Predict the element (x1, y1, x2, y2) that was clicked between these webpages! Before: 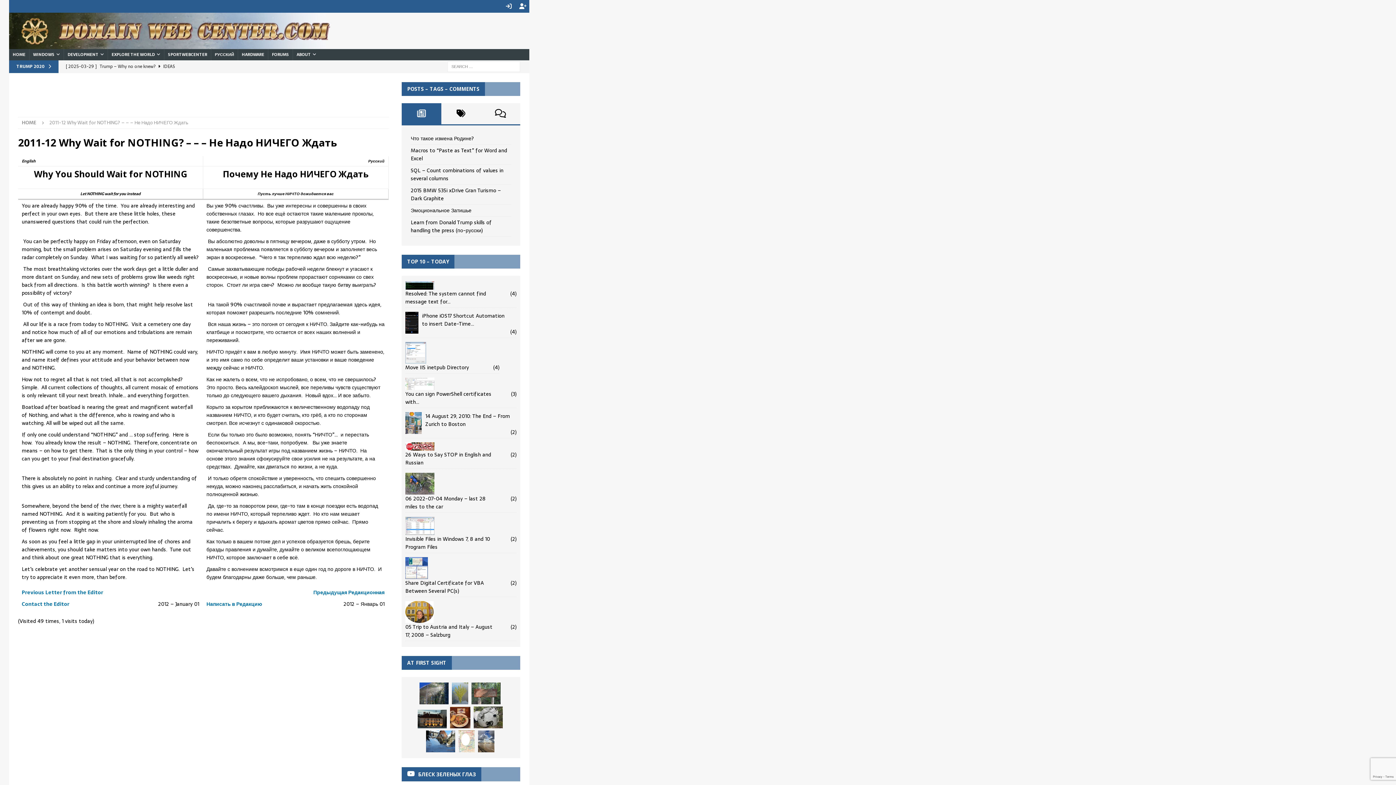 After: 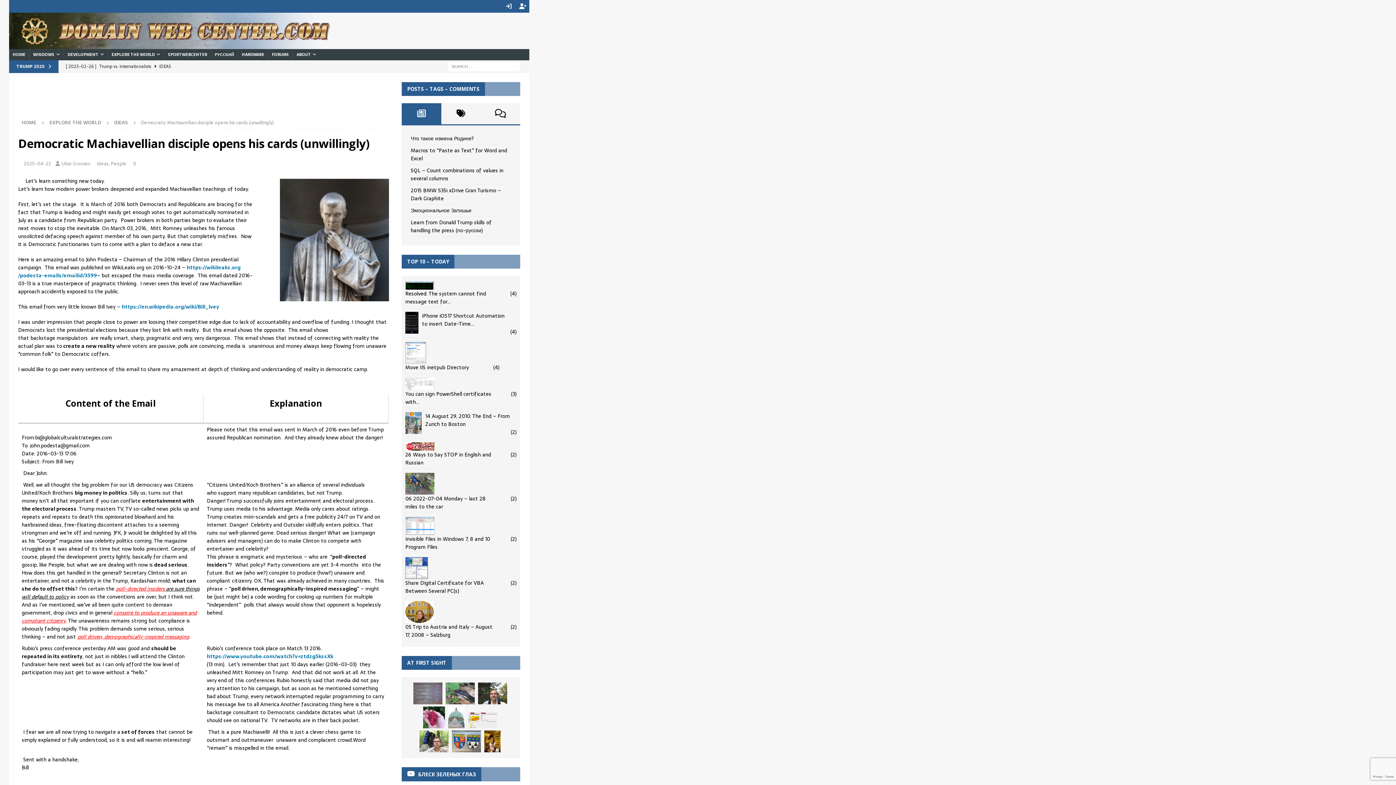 Action: bbox: (65, 60, 344, 72) label: [ 2025-04-22 ] Democratic Machiavellian disciple opens his cards (unwillingly)  IDEAS